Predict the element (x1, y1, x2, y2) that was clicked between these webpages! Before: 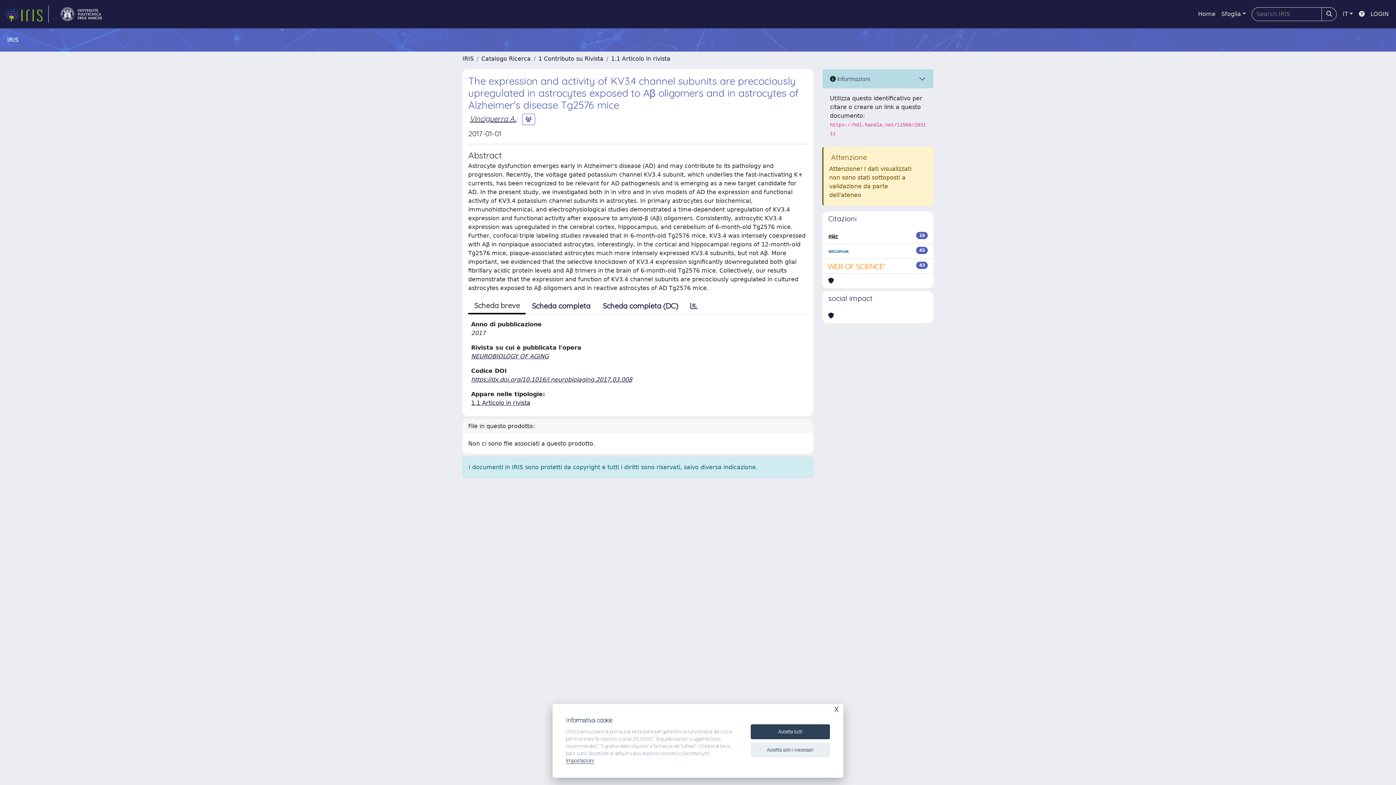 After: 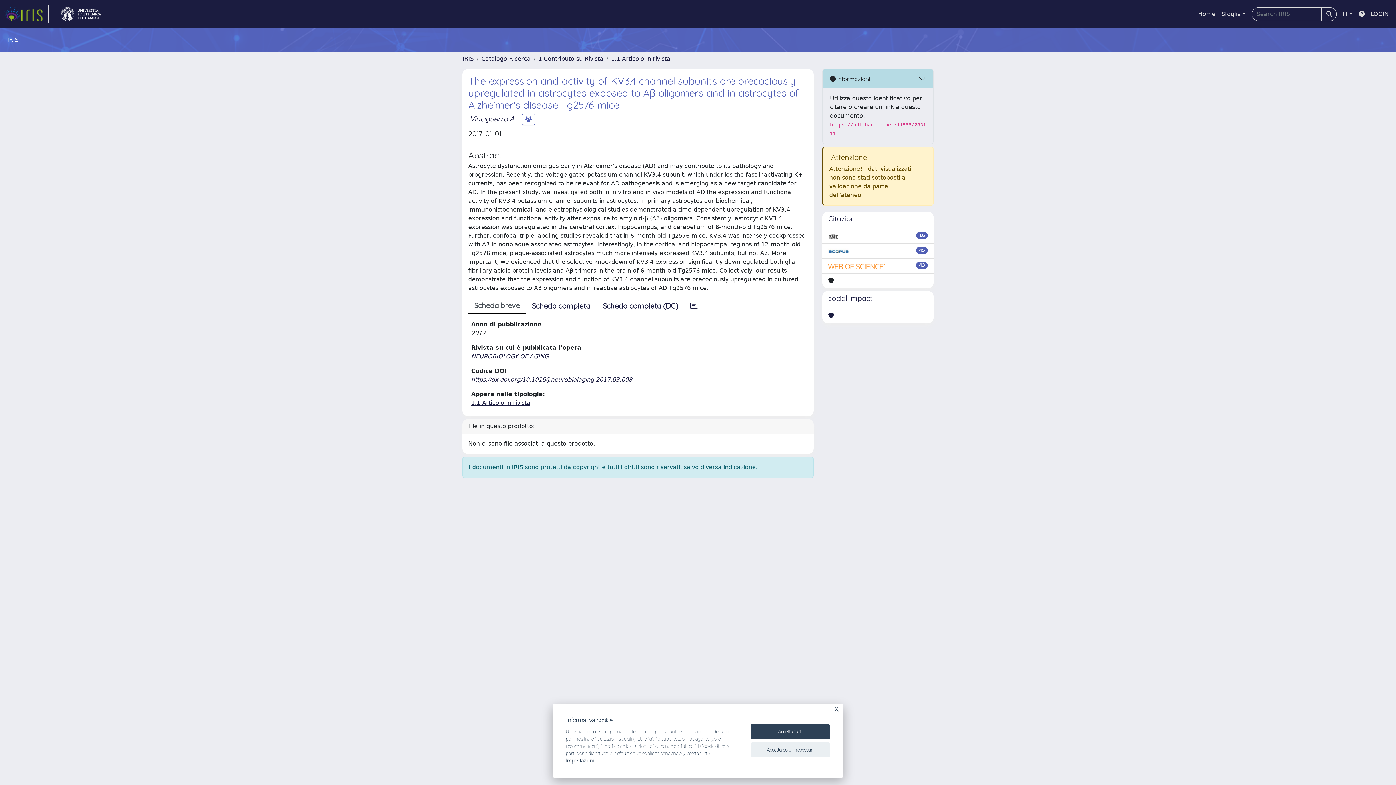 Action: bbox: (828, 232, 838, 240)